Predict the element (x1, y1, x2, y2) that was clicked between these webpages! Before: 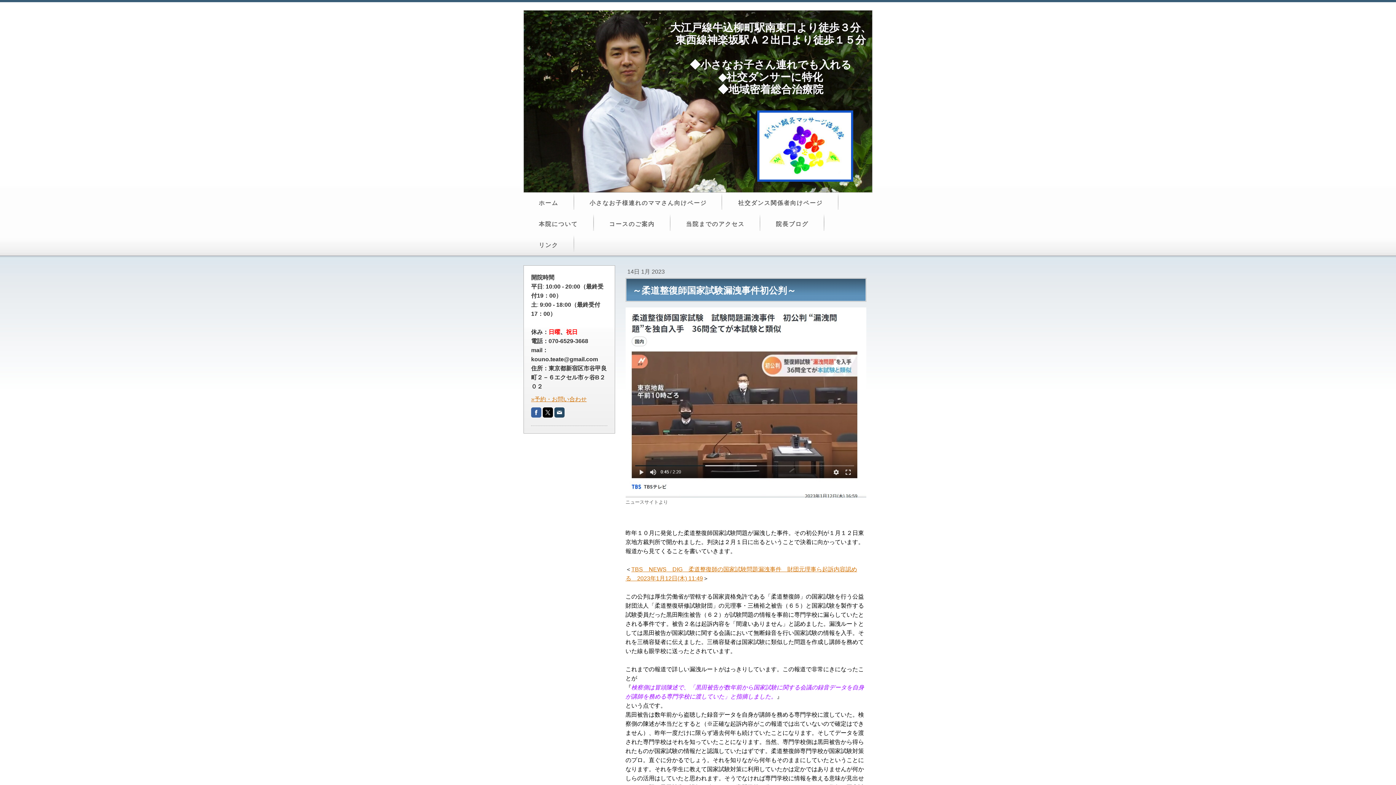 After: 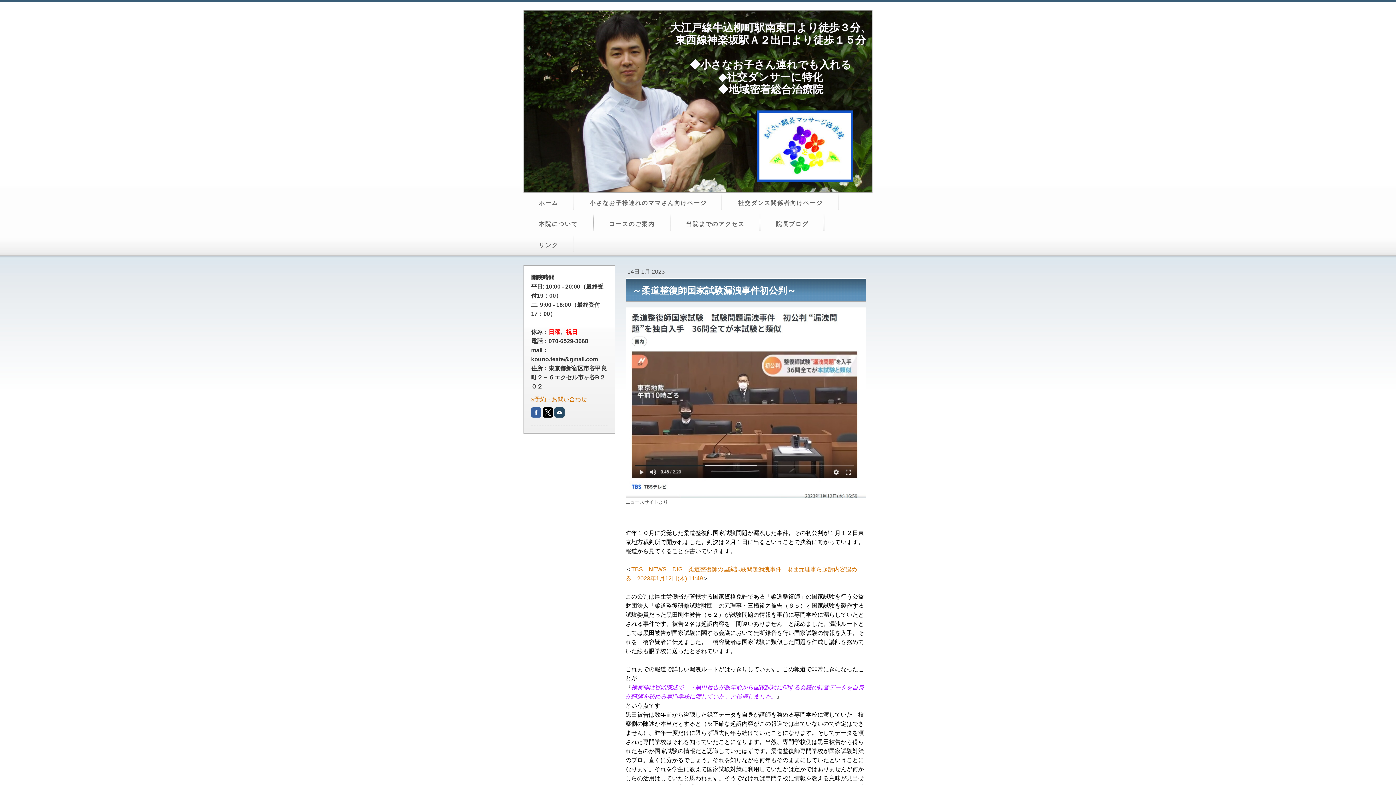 Action: bbox: (542, 407, 553, 417)